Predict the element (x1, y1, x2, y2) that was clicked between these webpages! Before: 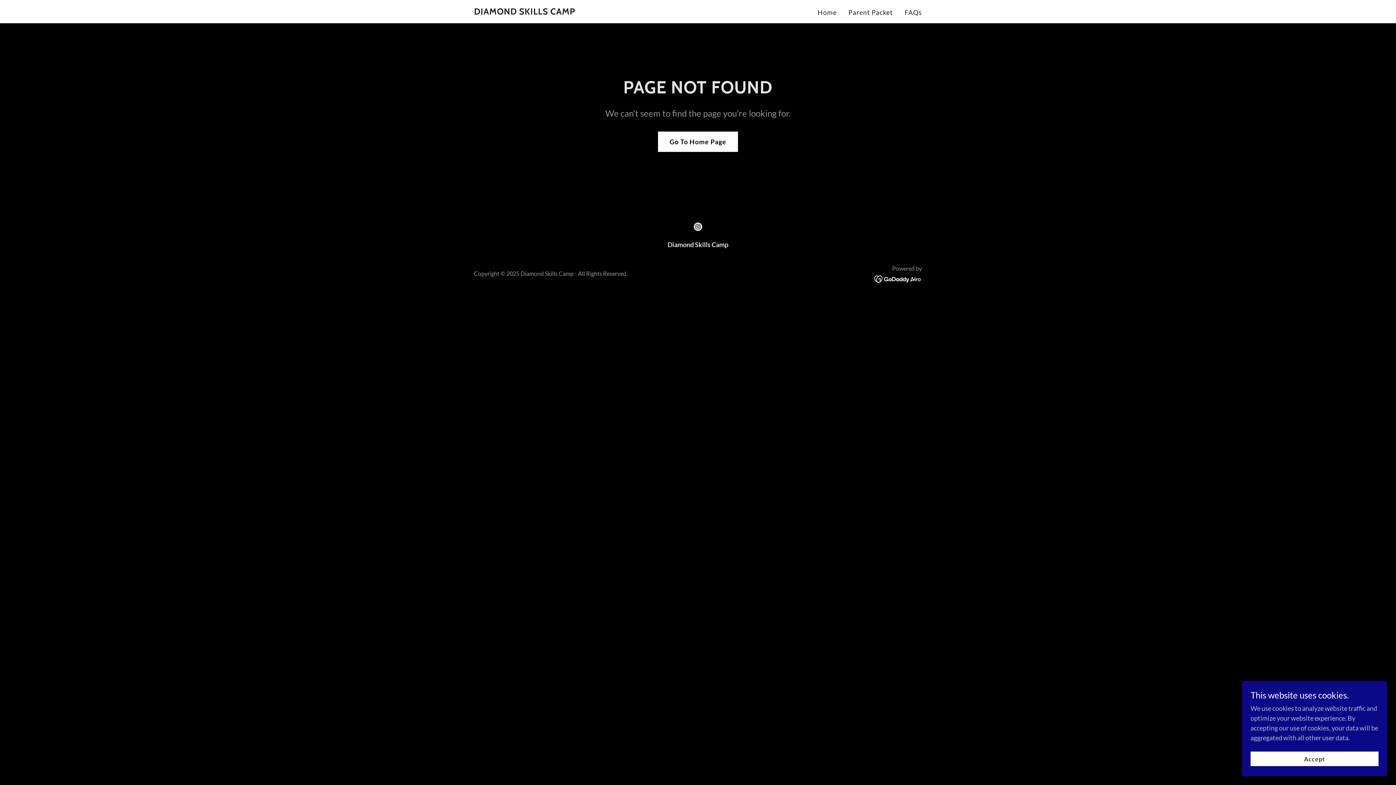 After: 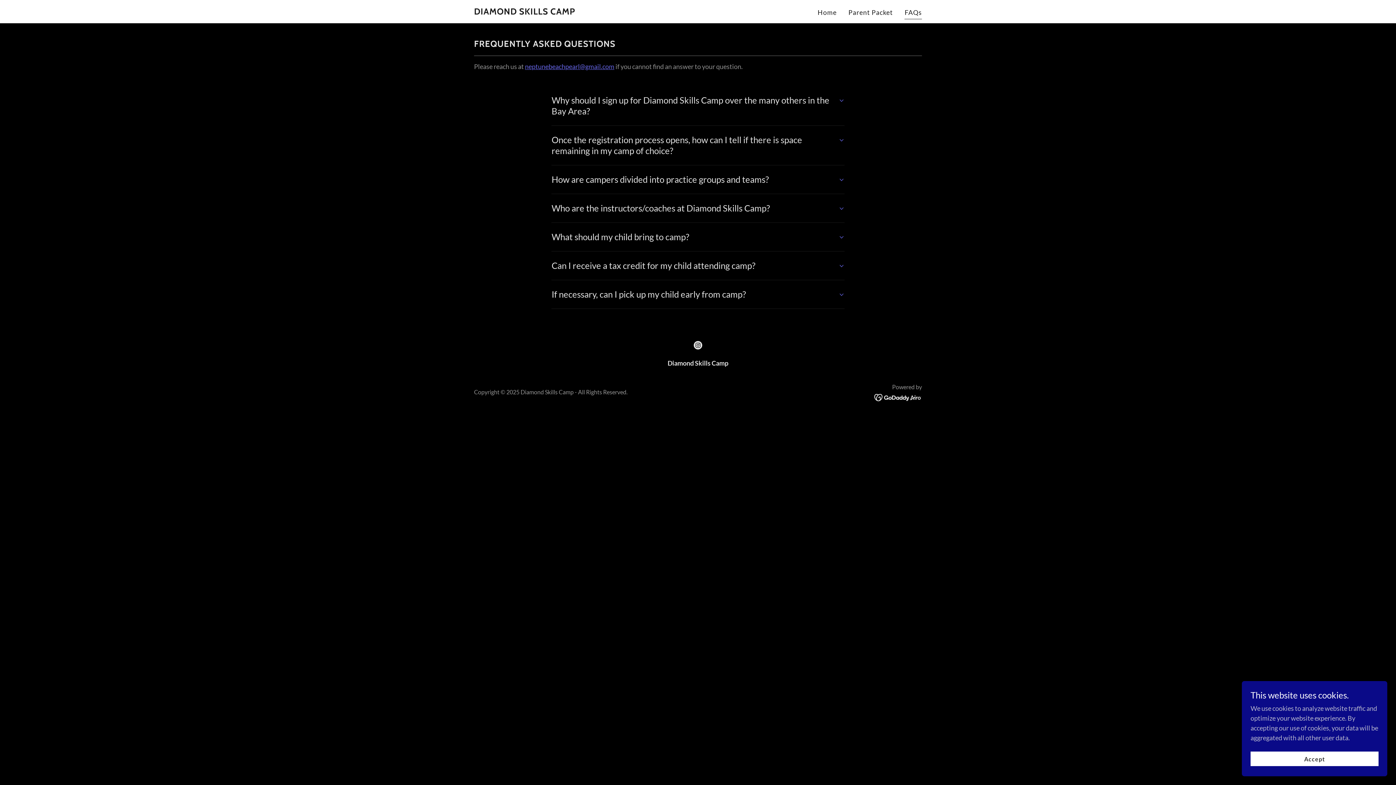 Action: bbox: (902, 5, 924, 19) label: FAQs